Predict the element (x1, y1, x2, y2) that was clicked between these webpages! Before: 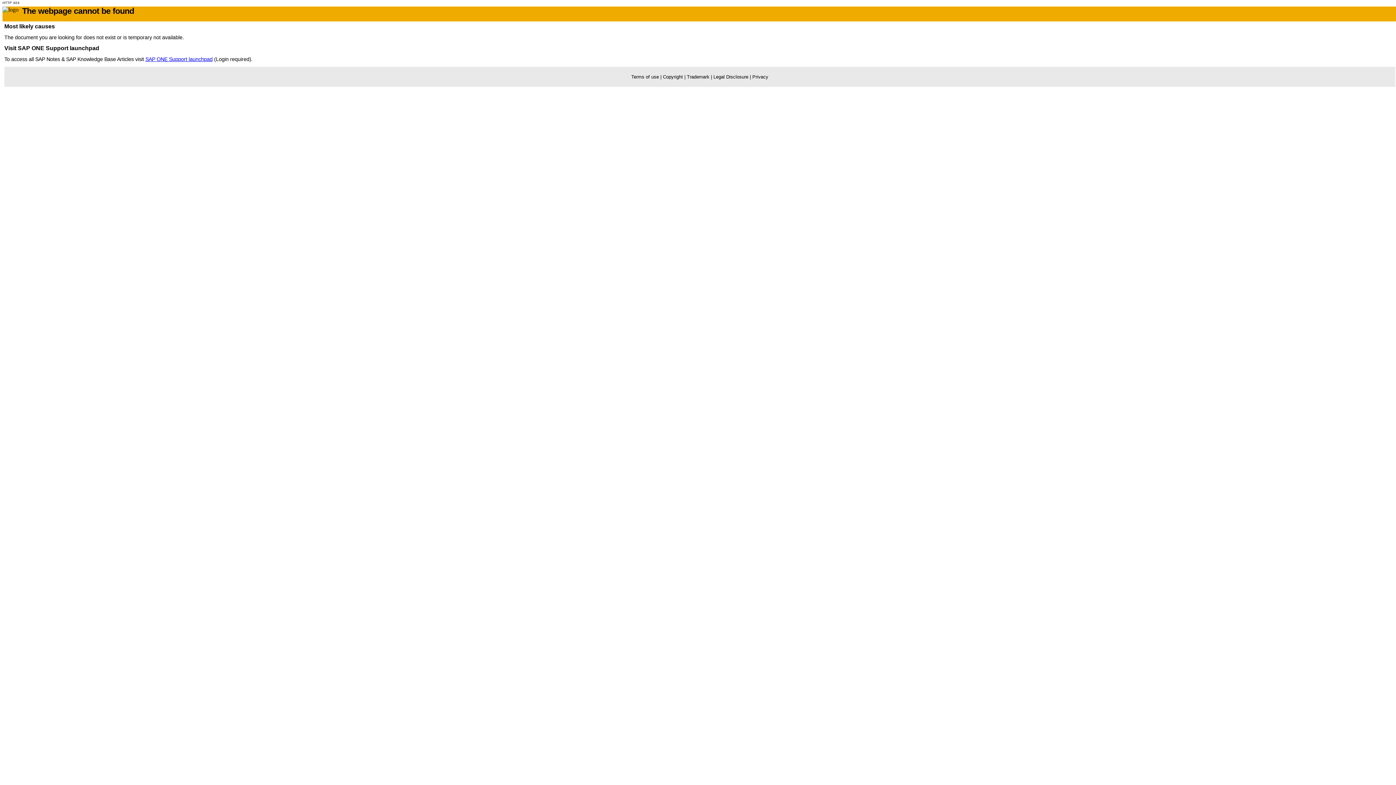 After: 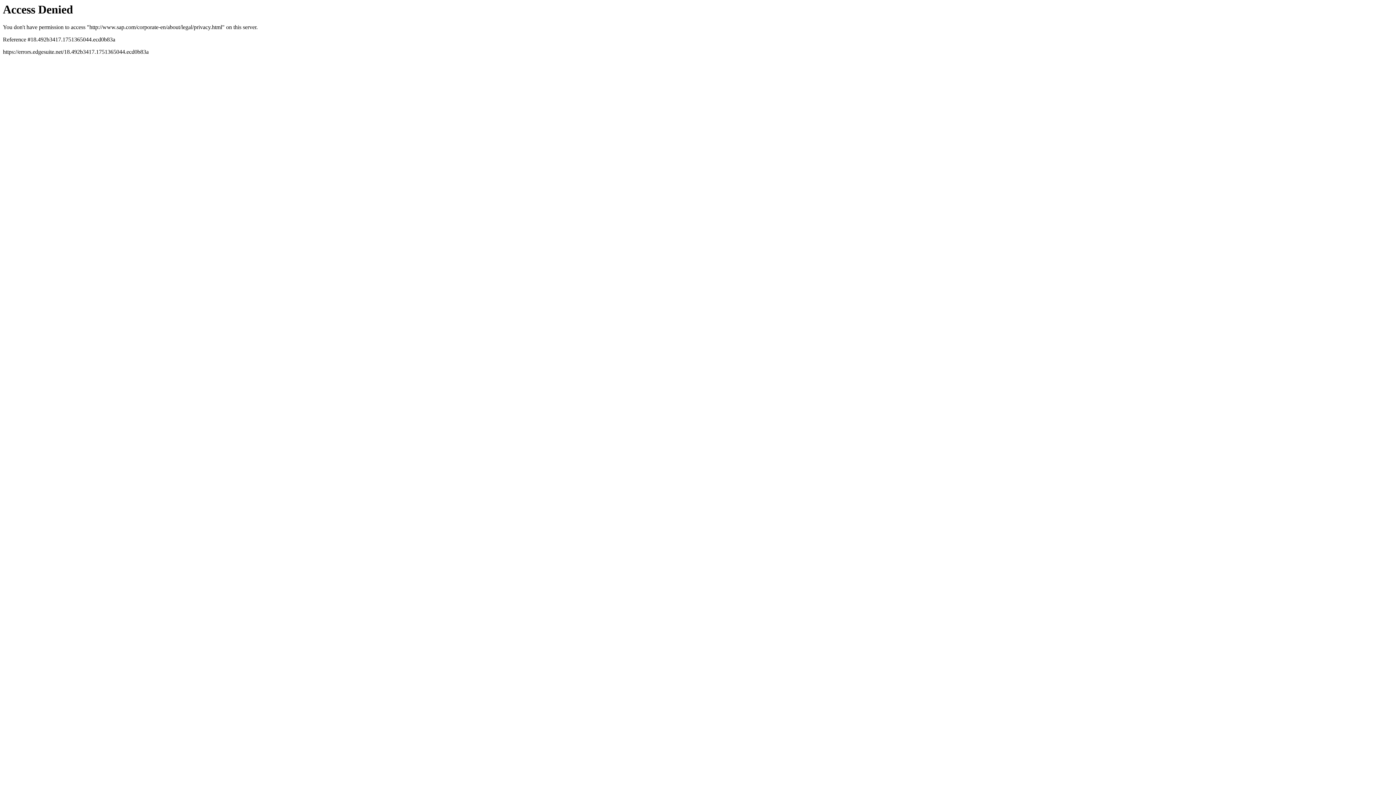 Action: bbox: (752, 74, 768, 79) label: Privacy